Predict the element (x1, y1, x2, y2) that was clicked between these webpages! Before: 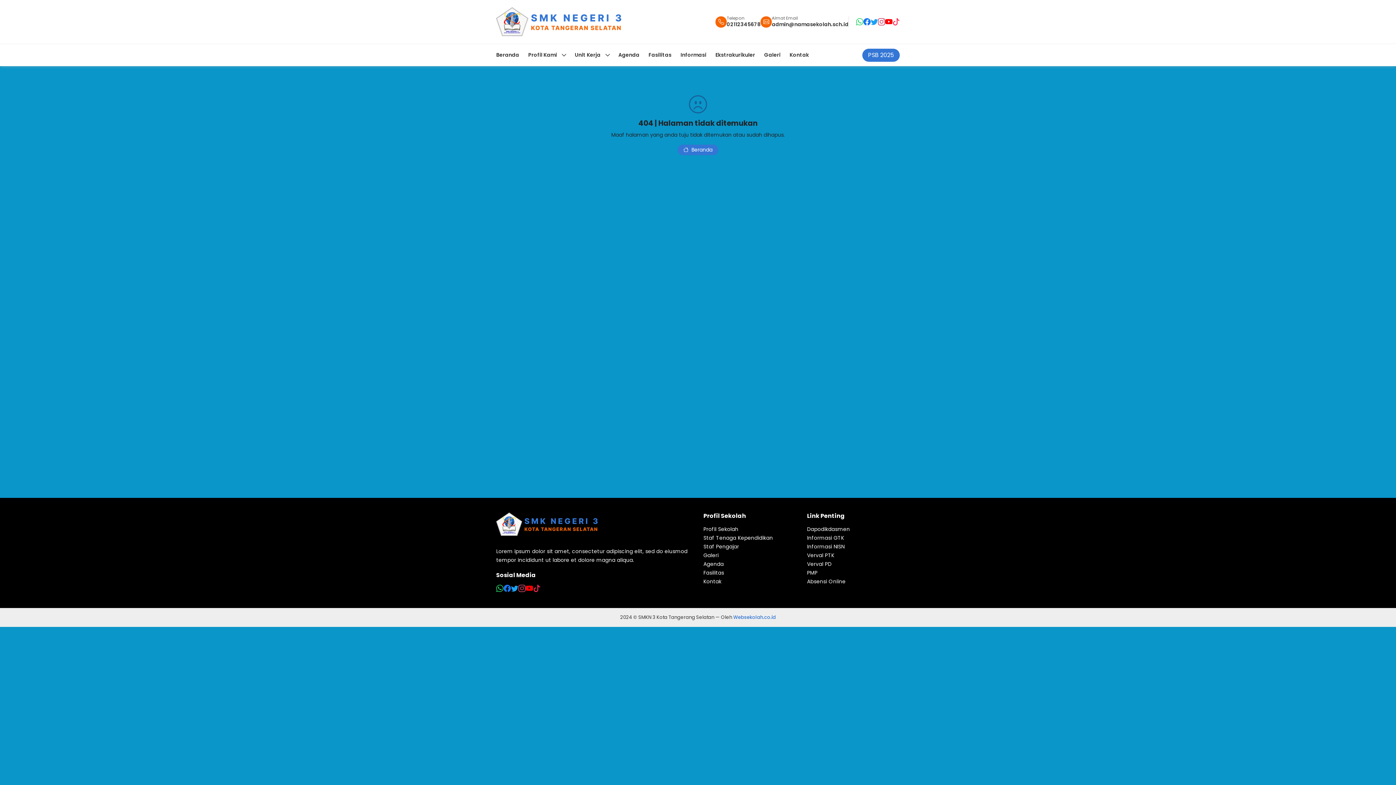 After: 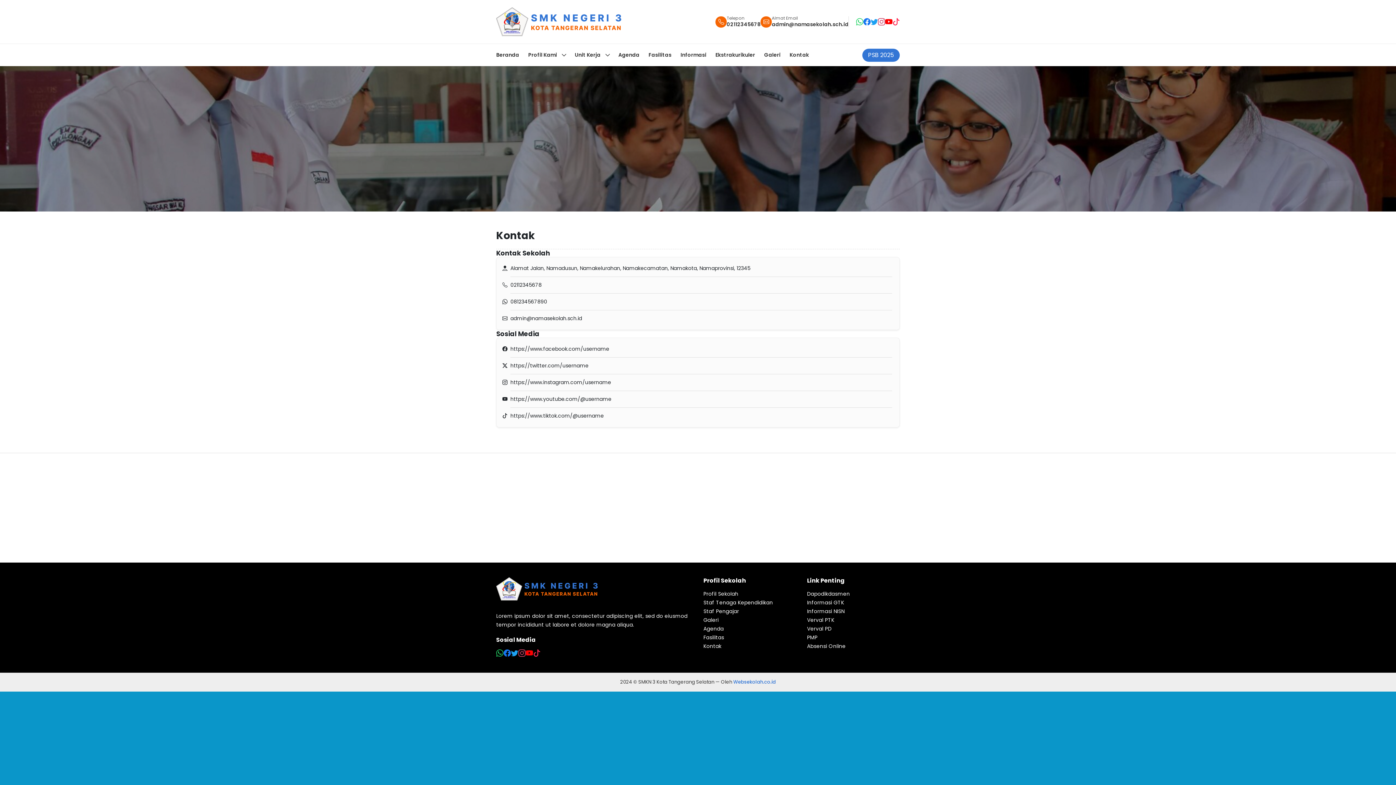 Action: bbox: (789, 48, 818, 61) label: Kontak